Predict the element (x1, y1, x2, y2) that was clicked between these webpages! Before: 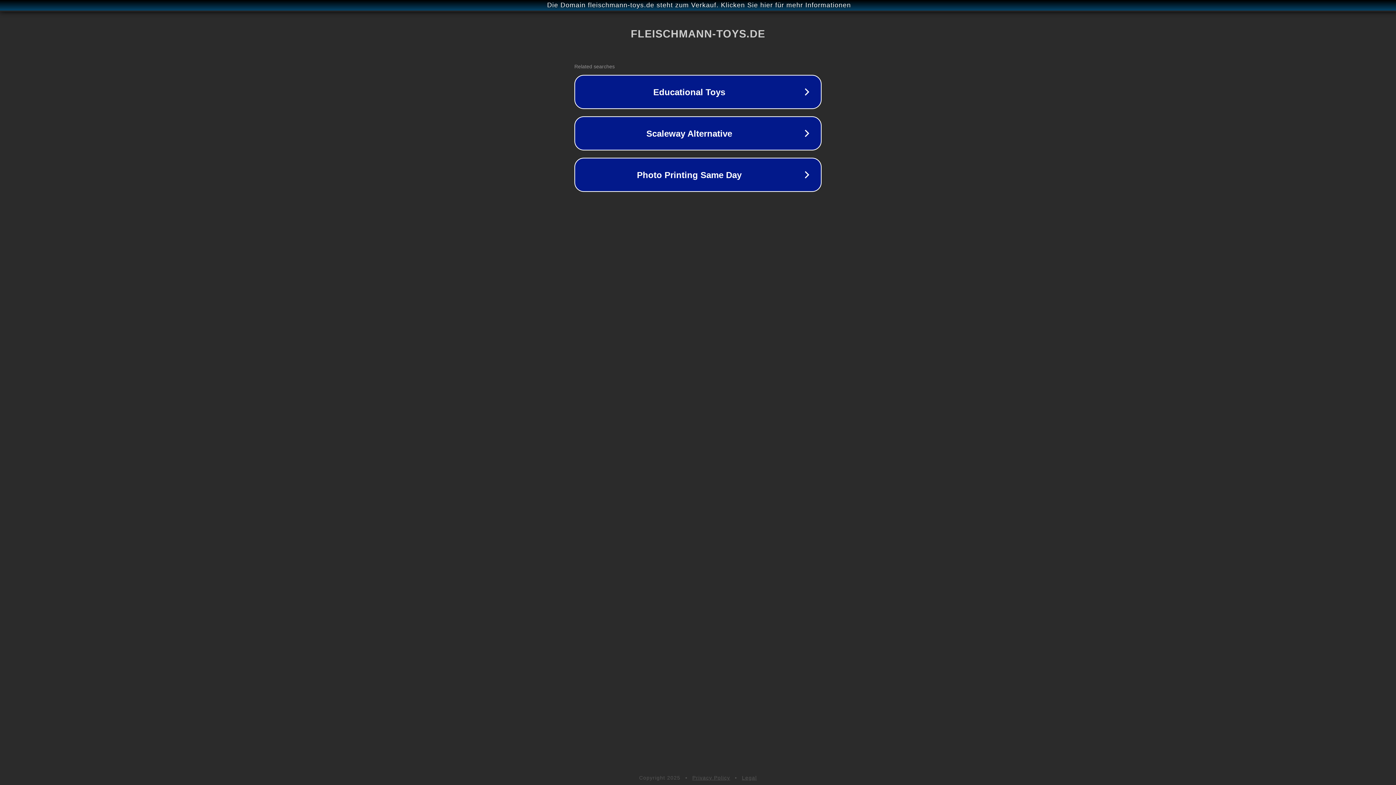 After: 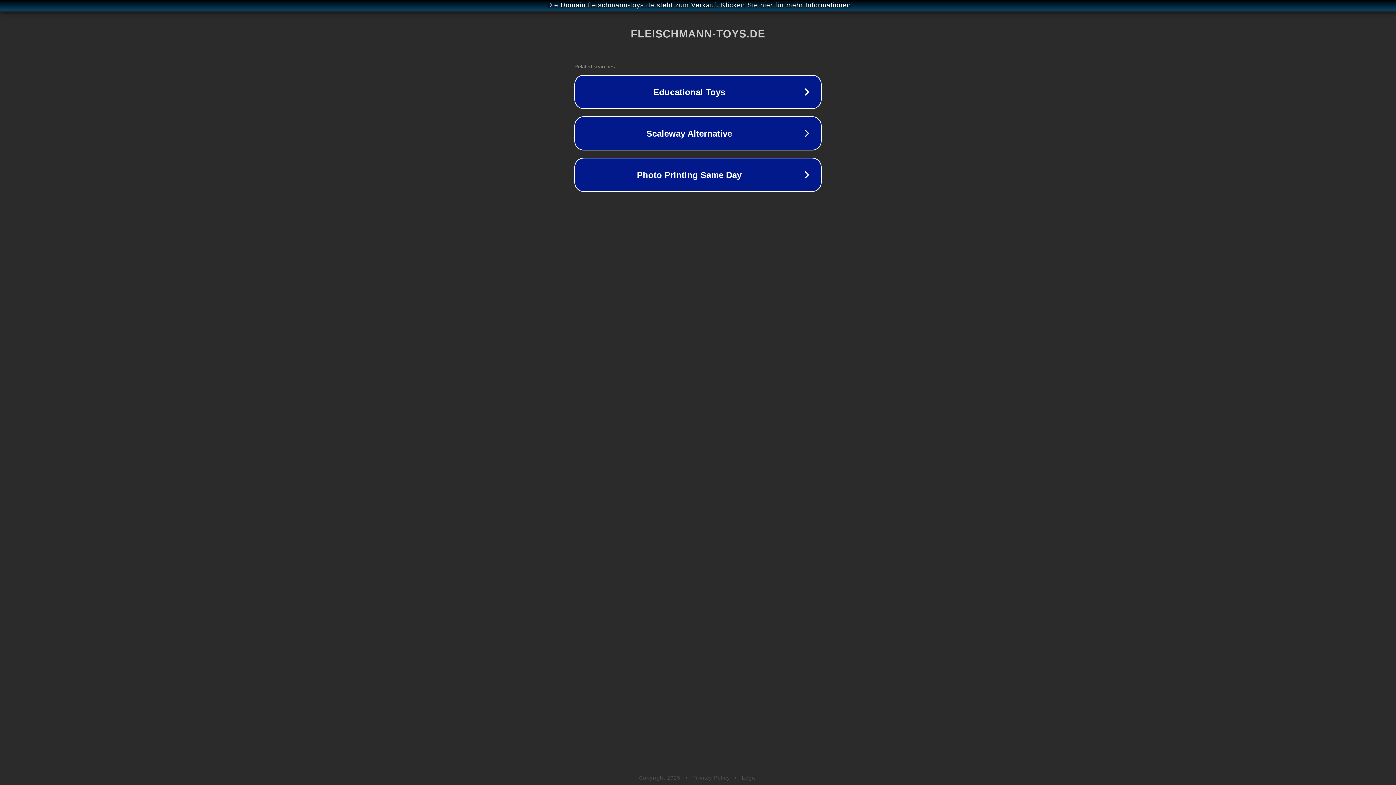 Action: bbox: (742, 775, 757, 781) label: Legal